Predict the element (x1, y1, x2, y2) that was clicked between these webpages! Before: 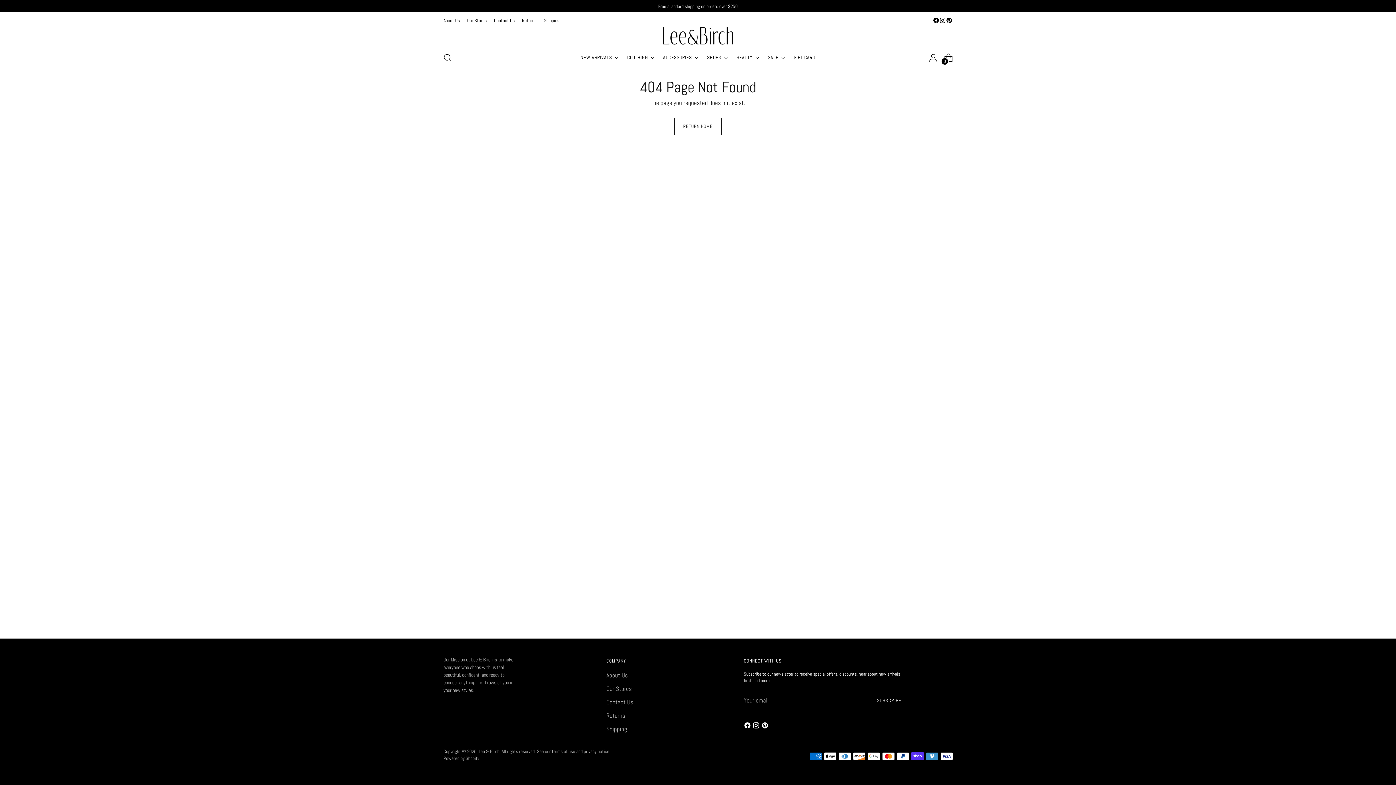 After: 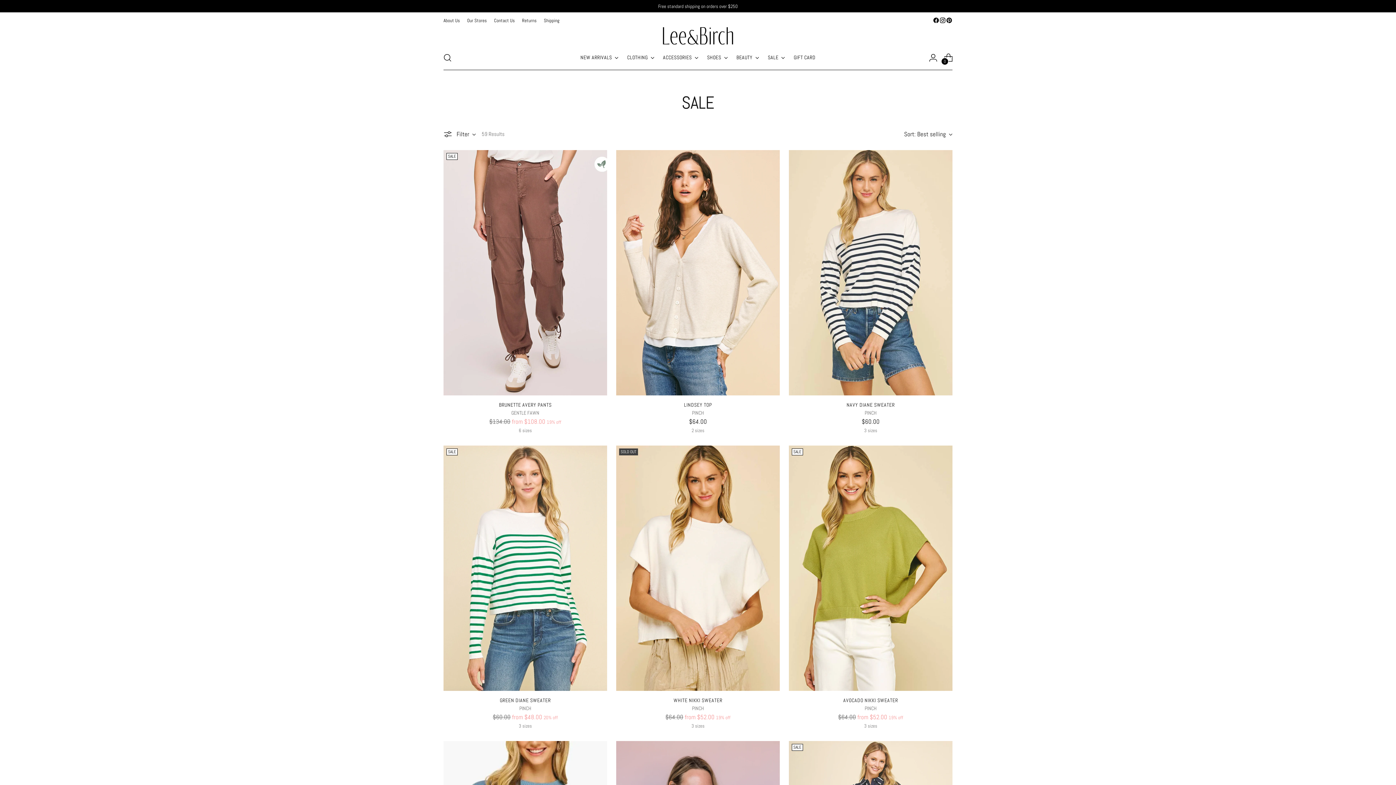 Action: bbox: (768, 49, 785, 65) label: SALE